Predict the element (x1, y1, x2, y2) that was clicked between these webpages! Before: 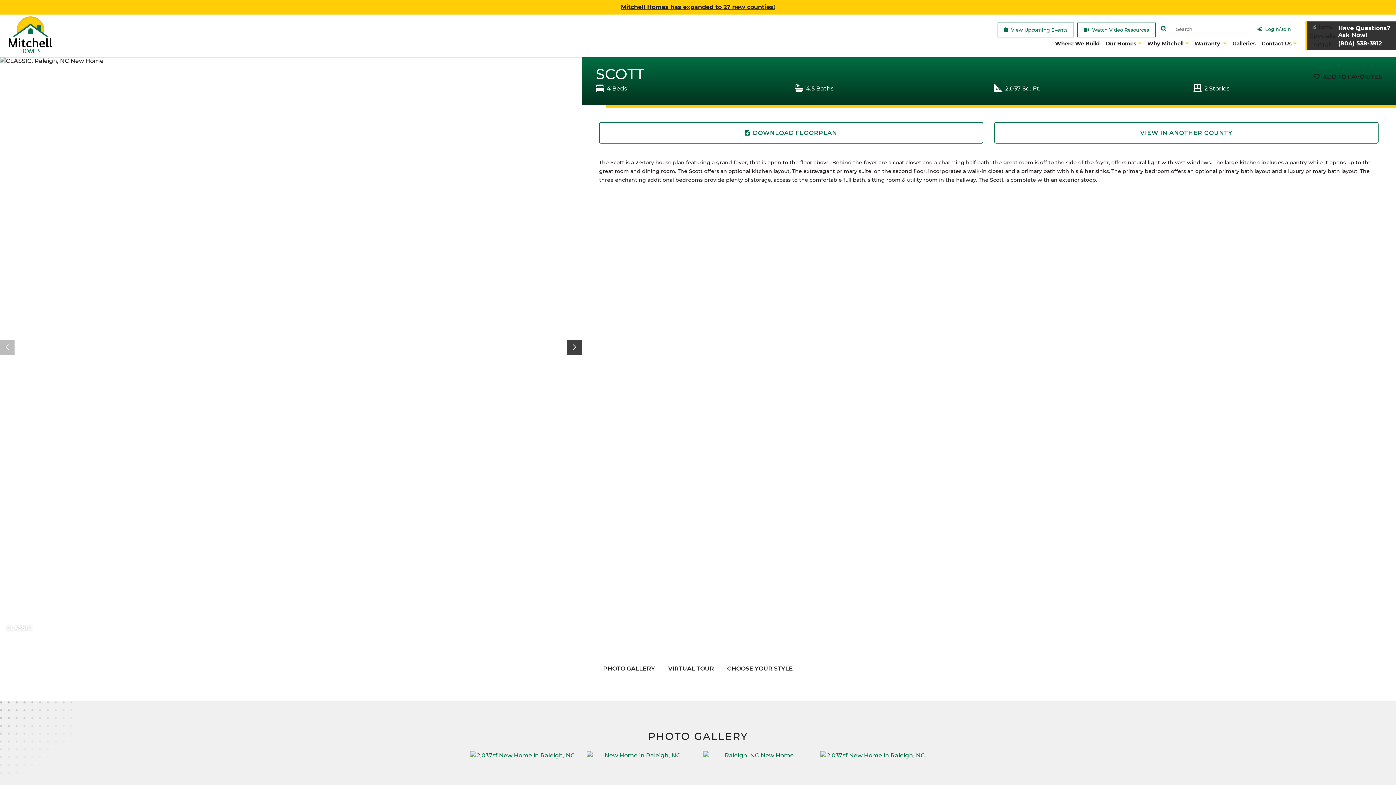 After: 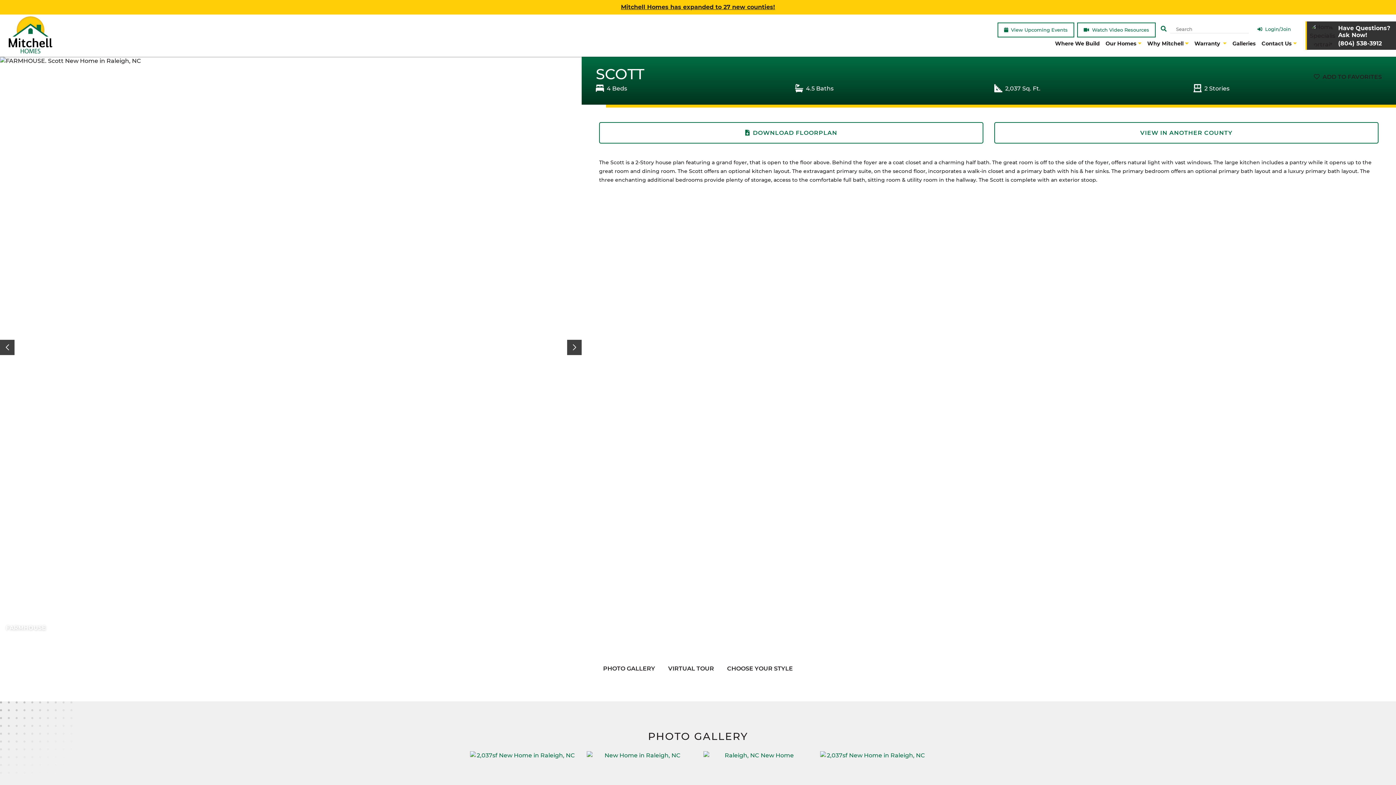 Action: label: Next slide bbox: (567, 339, 581, 355)